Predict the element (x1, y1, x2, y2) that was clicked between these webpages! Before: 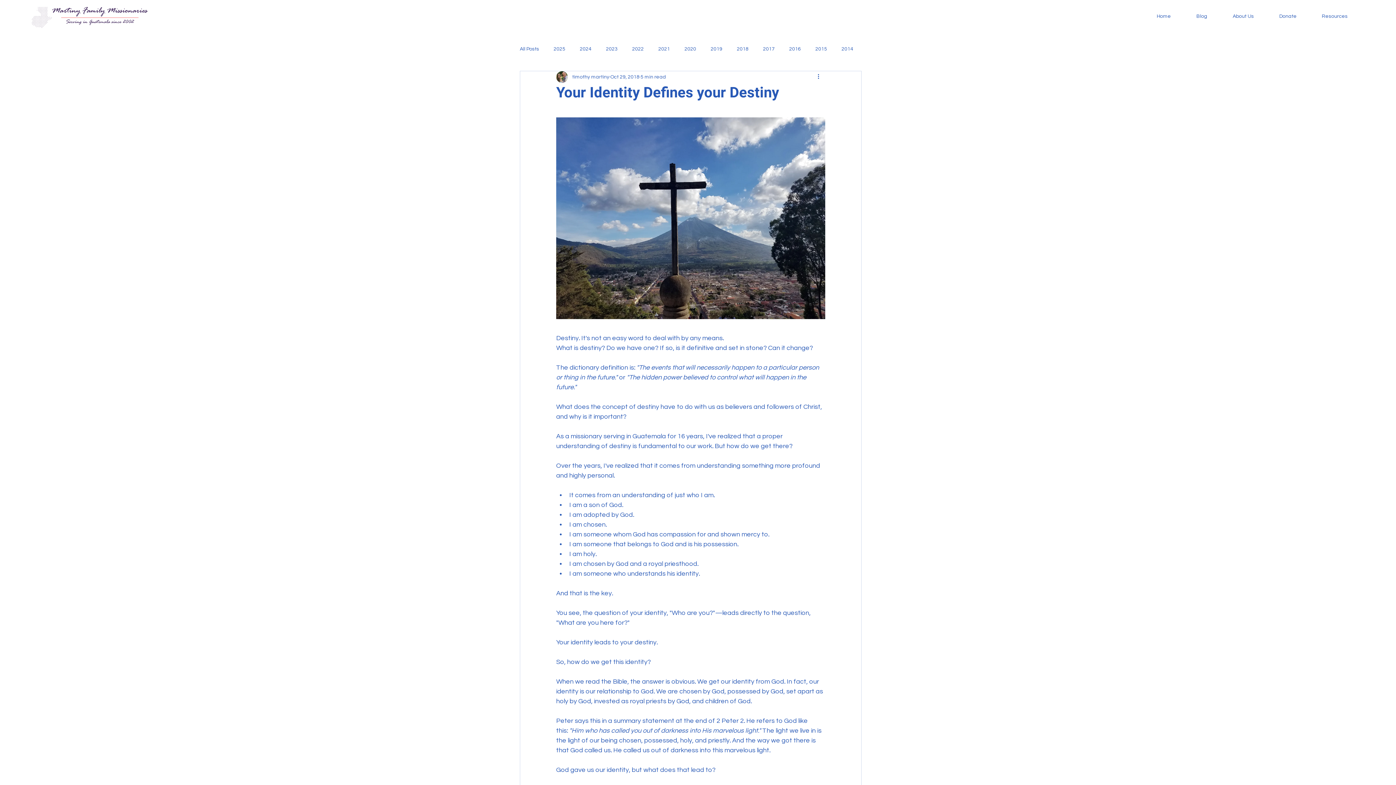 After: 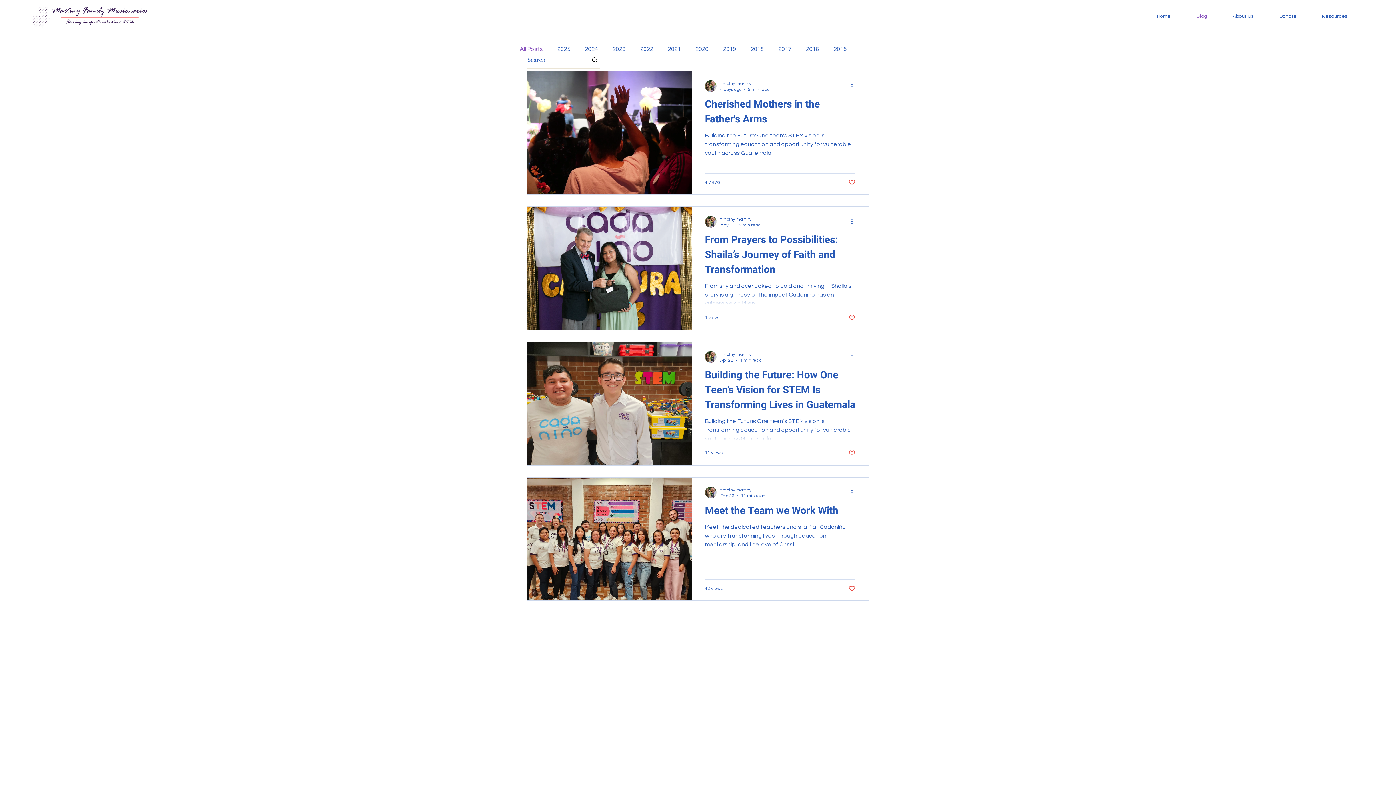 Action: label: All Posts bbox: (520, 45, 539, 52)